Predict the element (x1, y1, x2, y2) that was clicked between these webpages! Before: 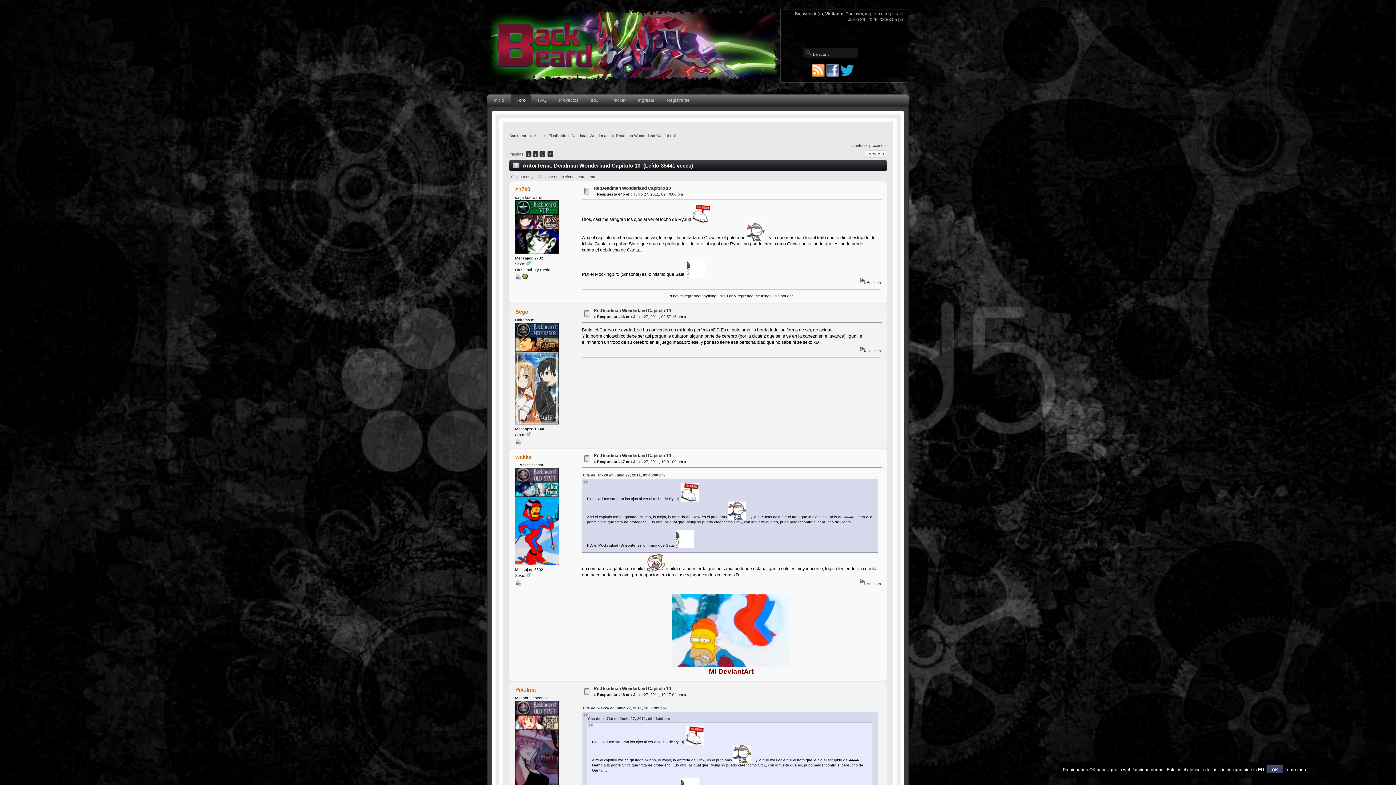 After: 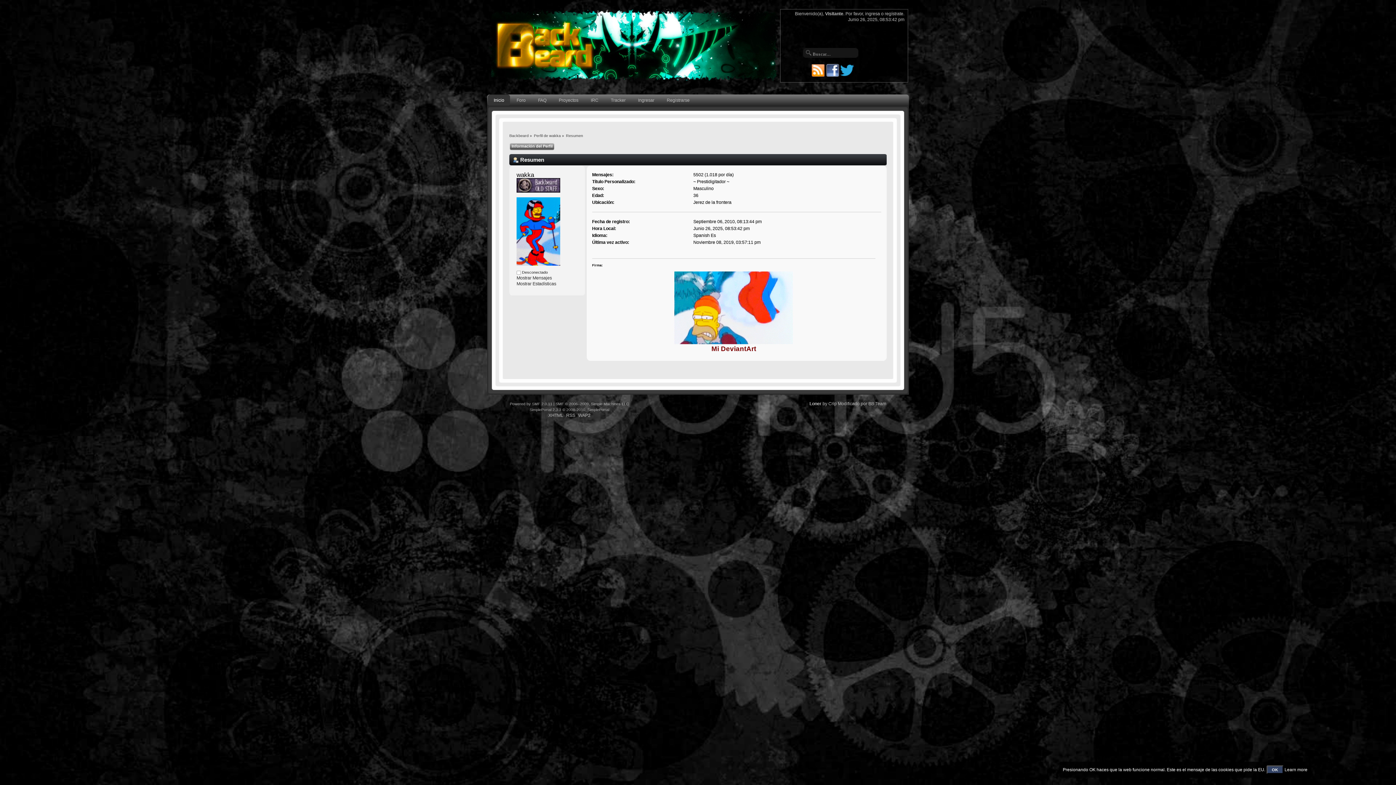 Action: bbox: (515, 582, 521, 586)